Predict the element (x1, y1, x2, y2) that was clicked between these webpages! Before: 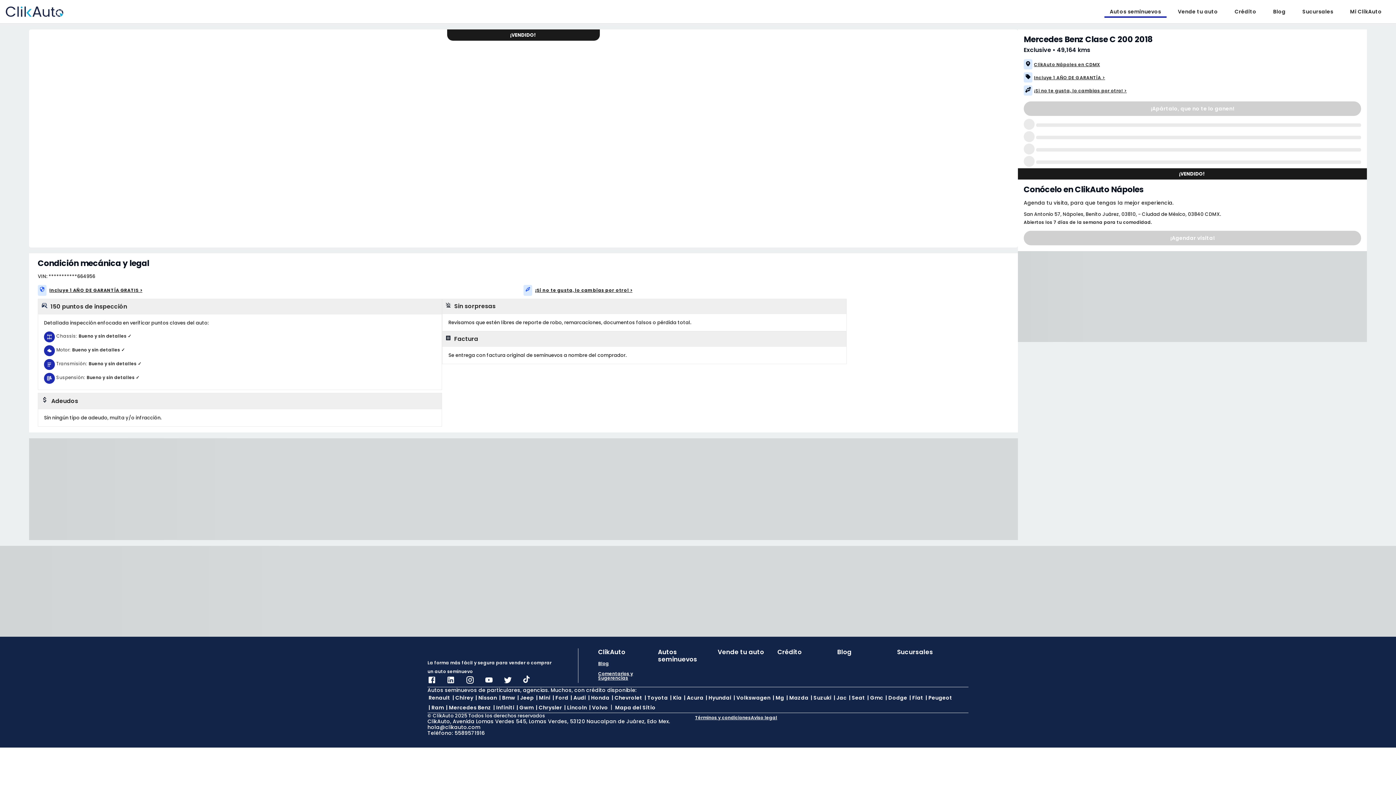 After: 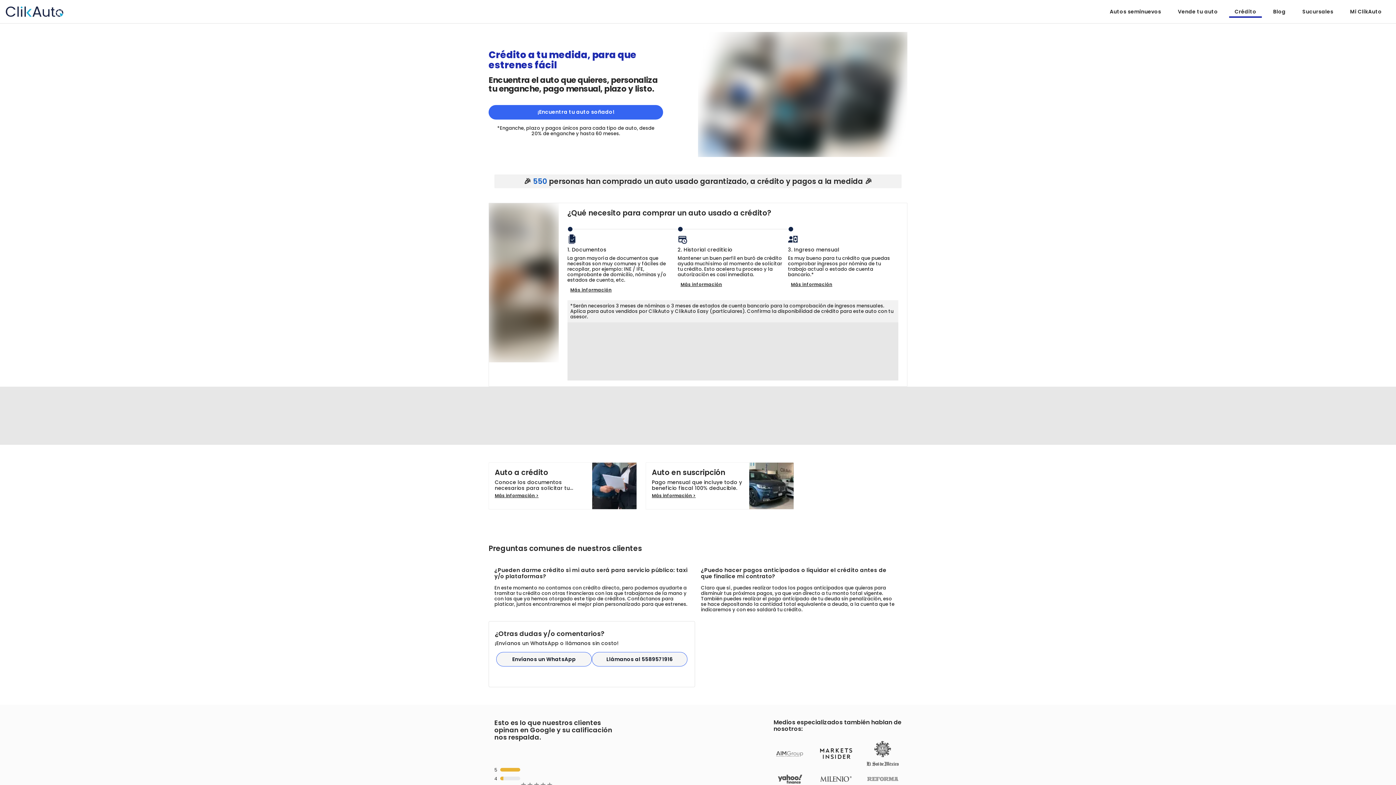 Action: bbox: (1226, 6, 1265, 16) label: Crédito